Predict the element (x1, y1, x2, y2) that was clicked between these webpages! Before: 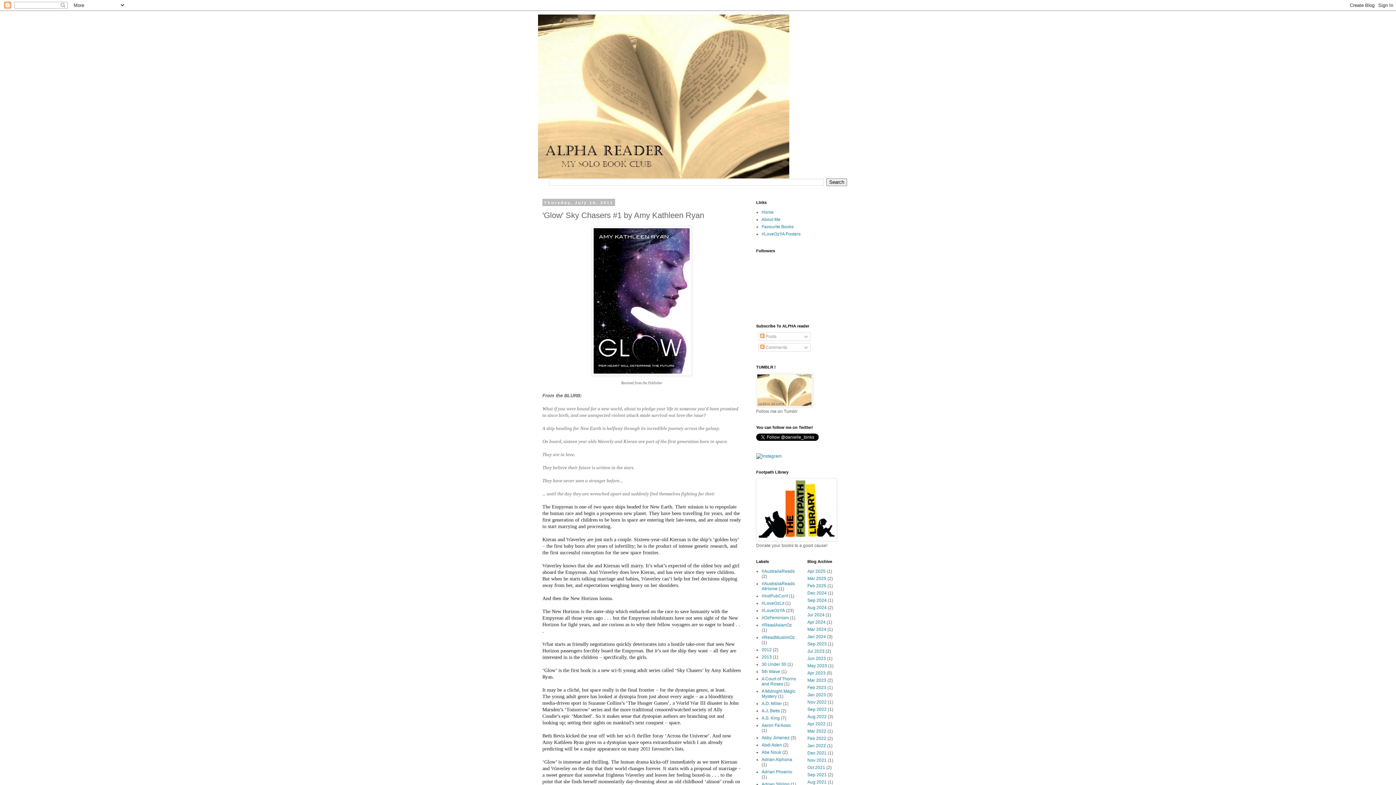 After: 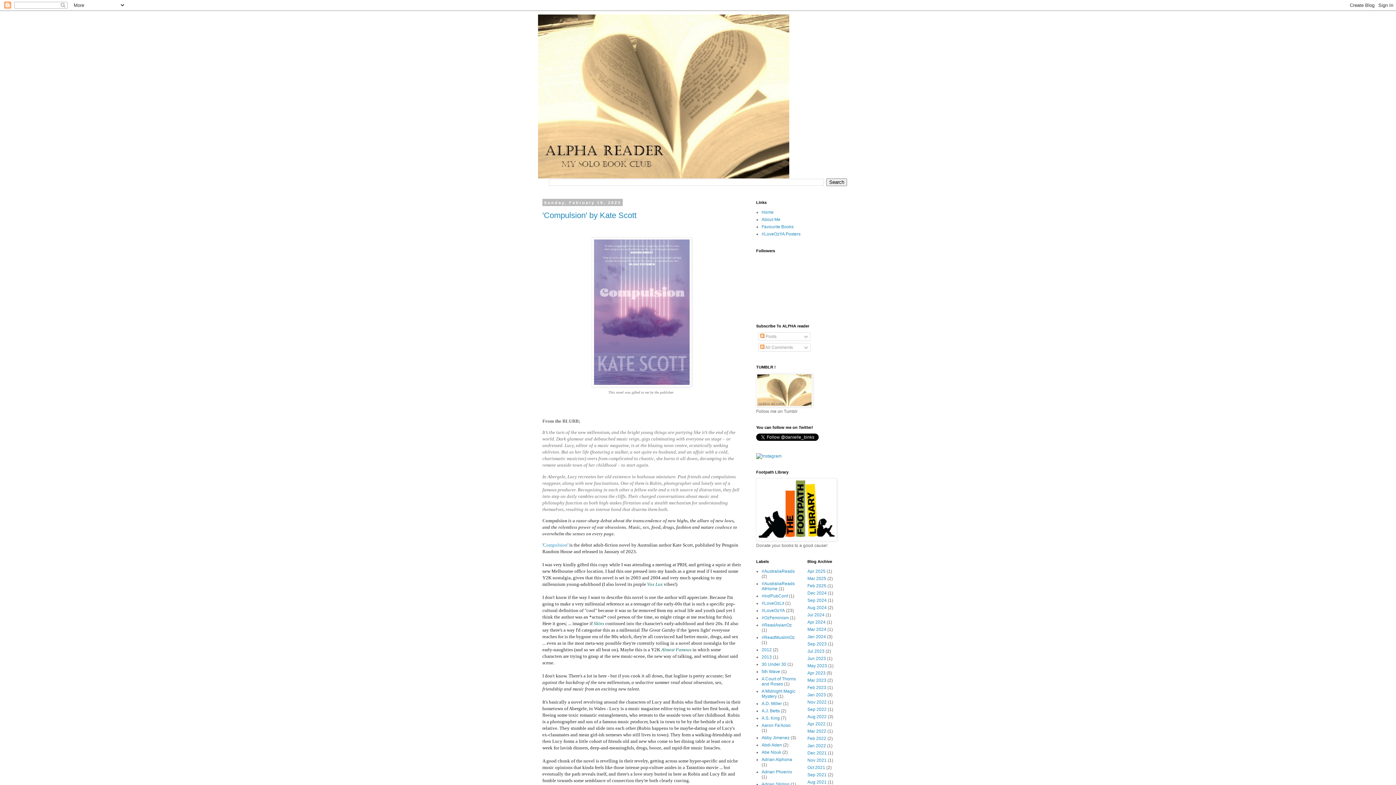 Action: bbox: (807, 685, 826, 690) label: Feb 2023